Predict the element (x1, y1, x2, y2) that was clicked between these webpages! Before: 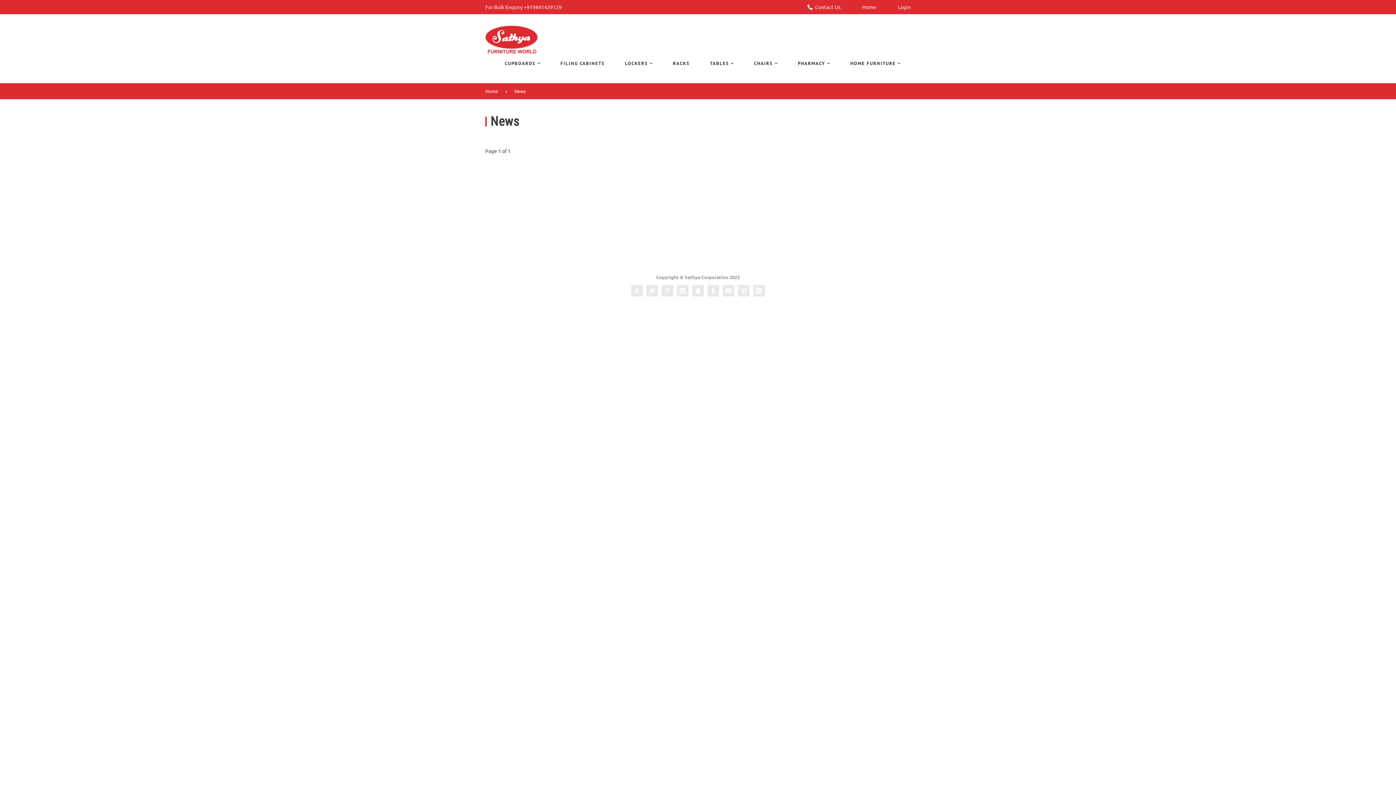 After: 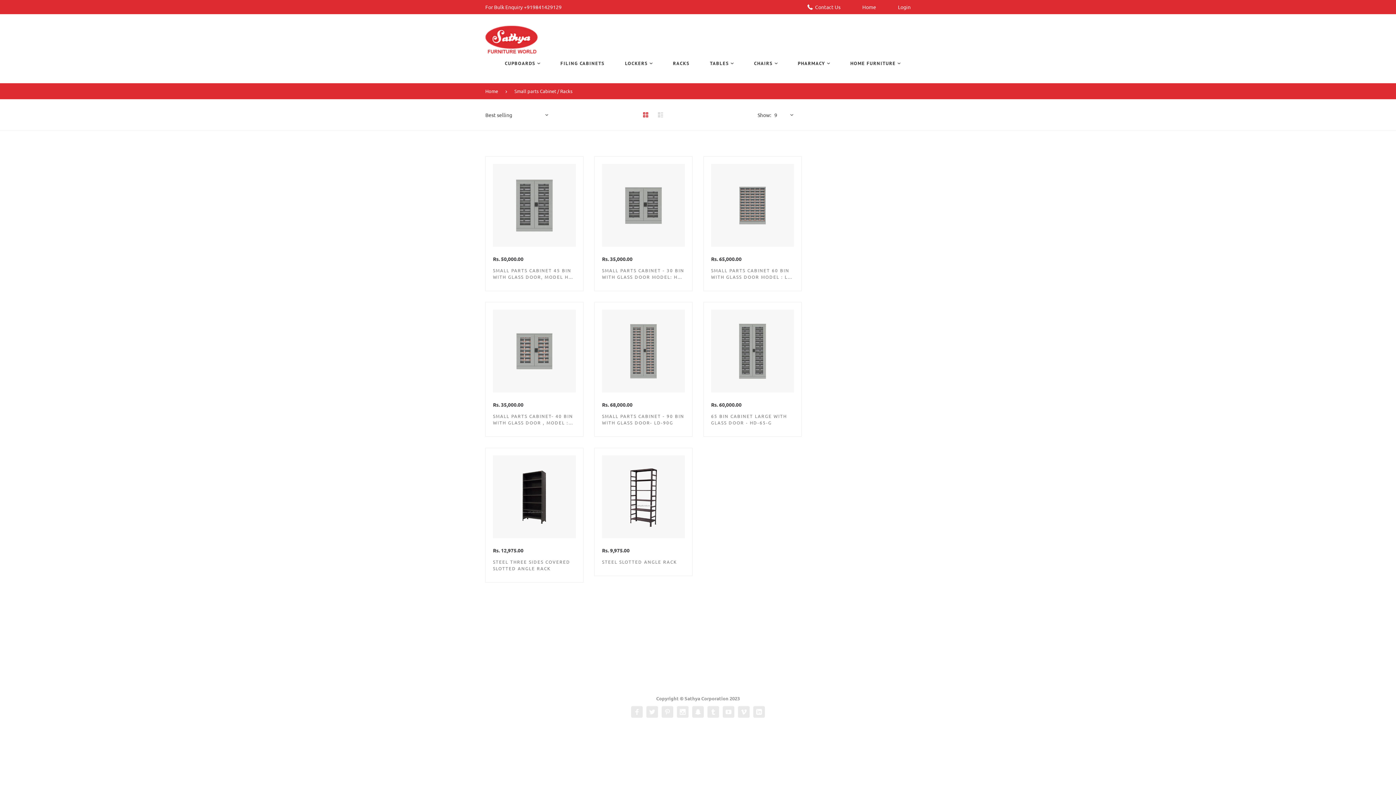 Action: label: RACKS bbox: (662, 54, 699, 72)